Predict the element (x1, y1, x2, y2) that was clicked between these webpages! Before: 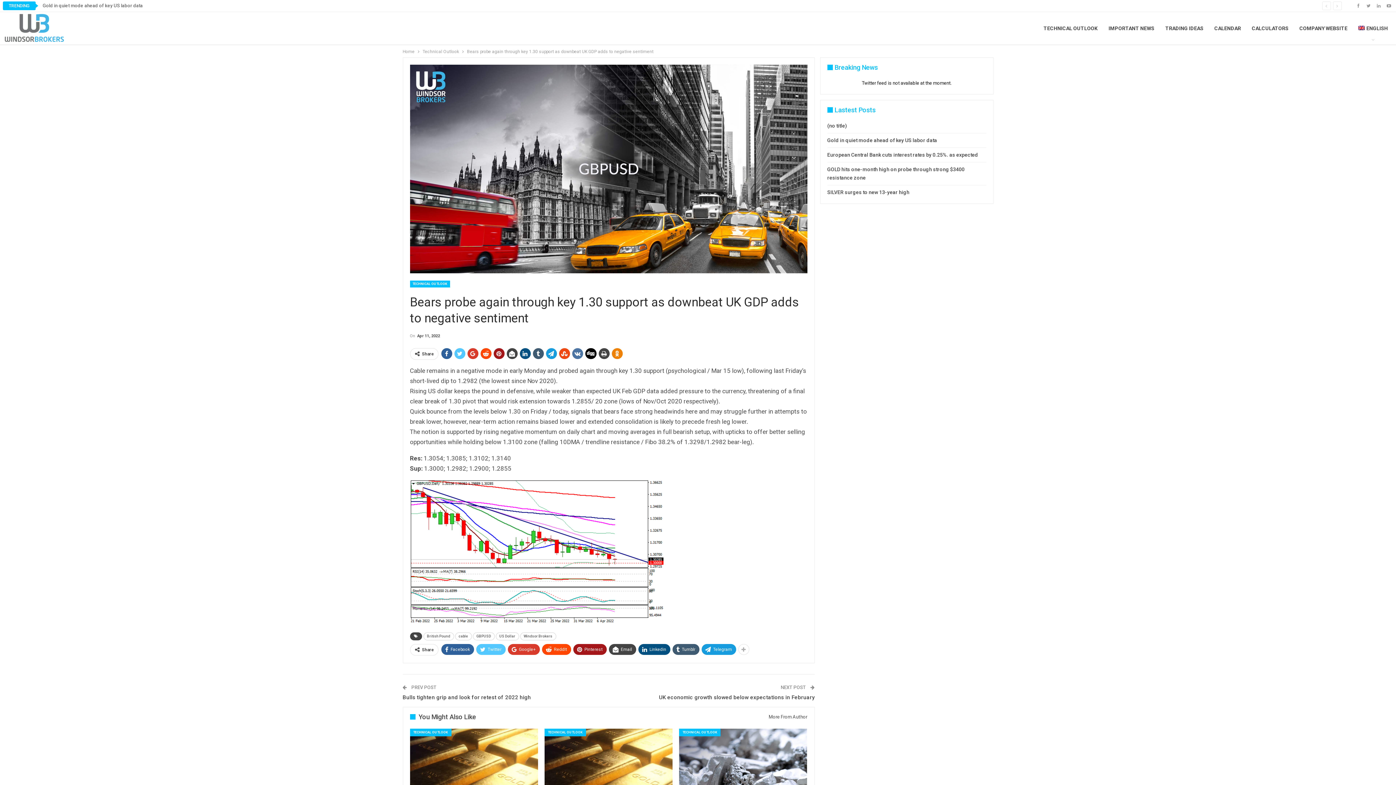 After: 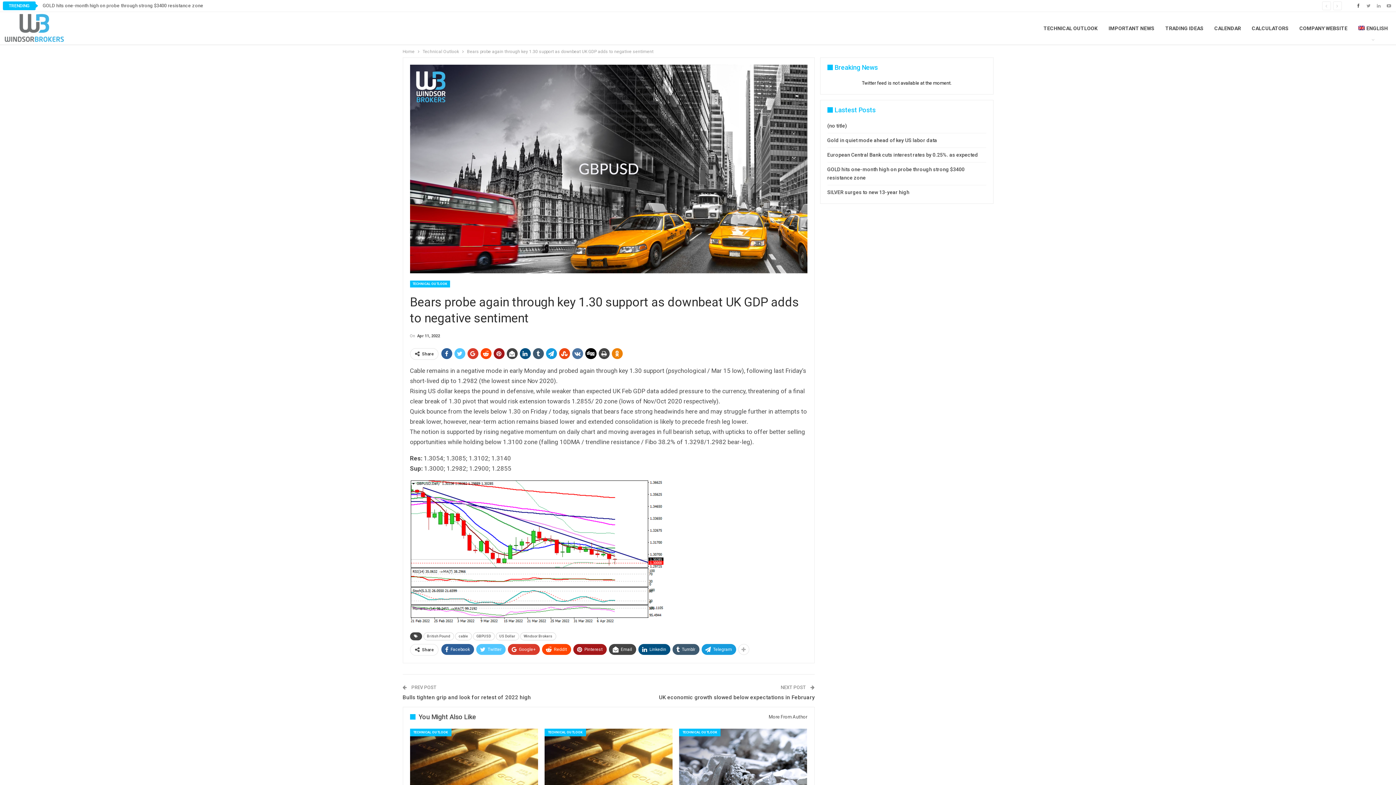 Action: bbox: (1354, 2, 1363, 8)